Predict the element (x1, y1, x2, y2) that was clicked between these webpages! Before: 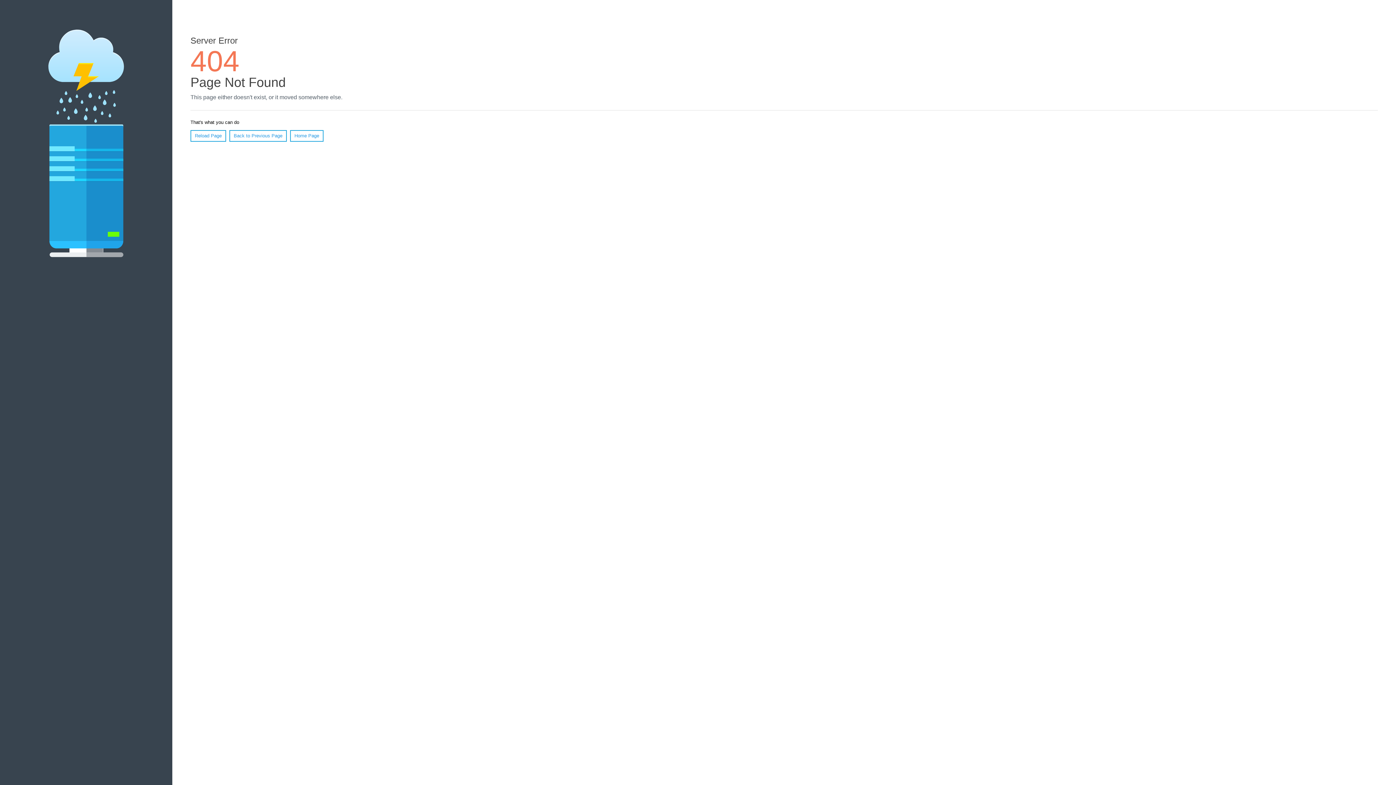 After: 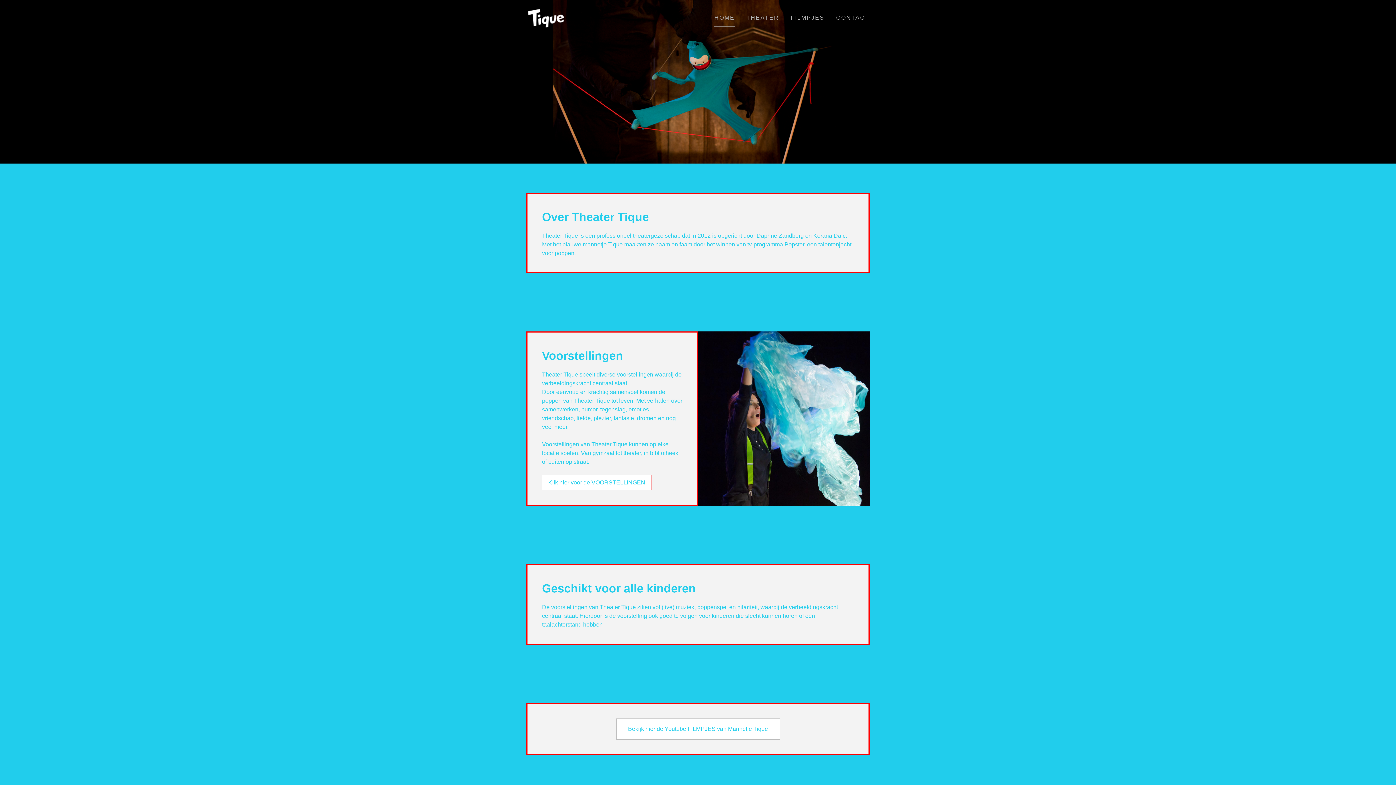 Action: label: Home Page bbox: (290, 130, 323, 141)